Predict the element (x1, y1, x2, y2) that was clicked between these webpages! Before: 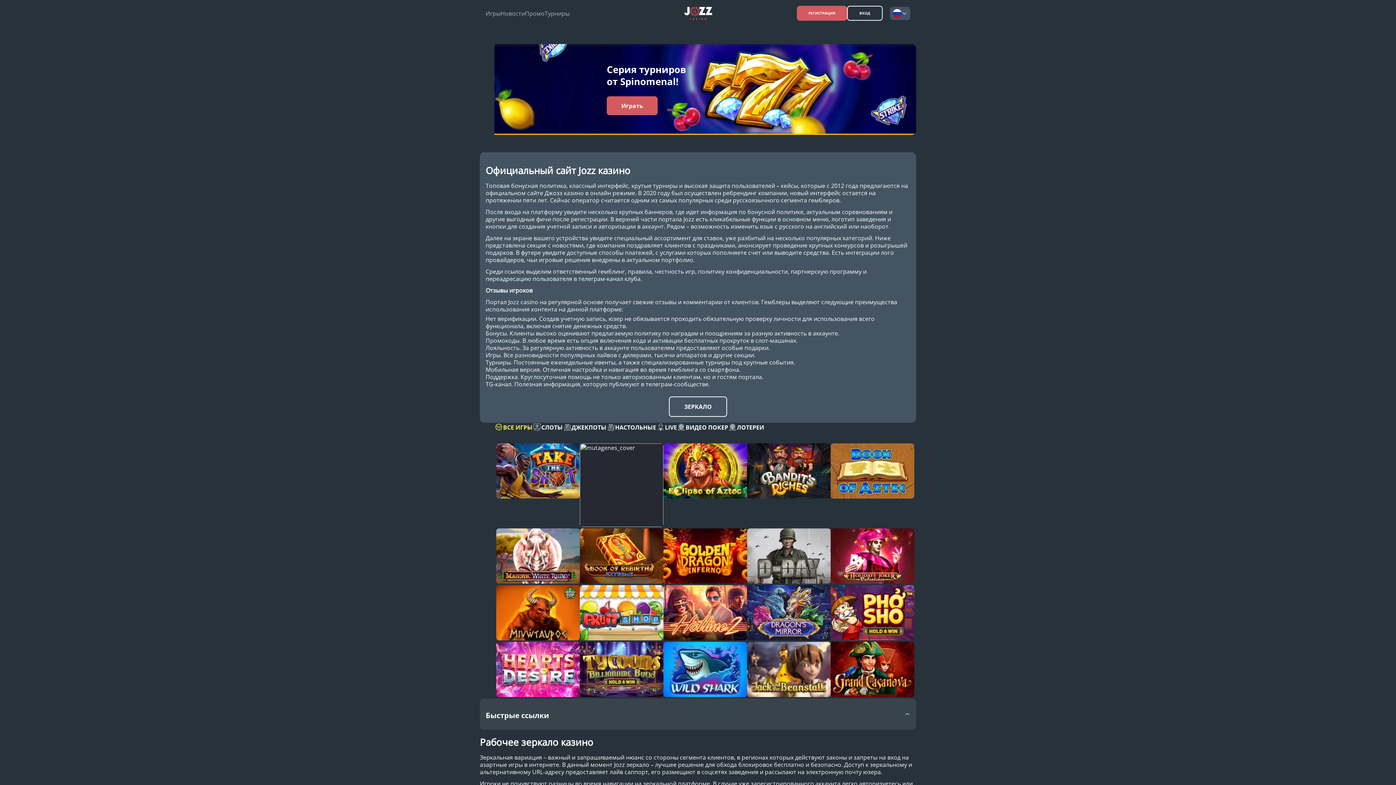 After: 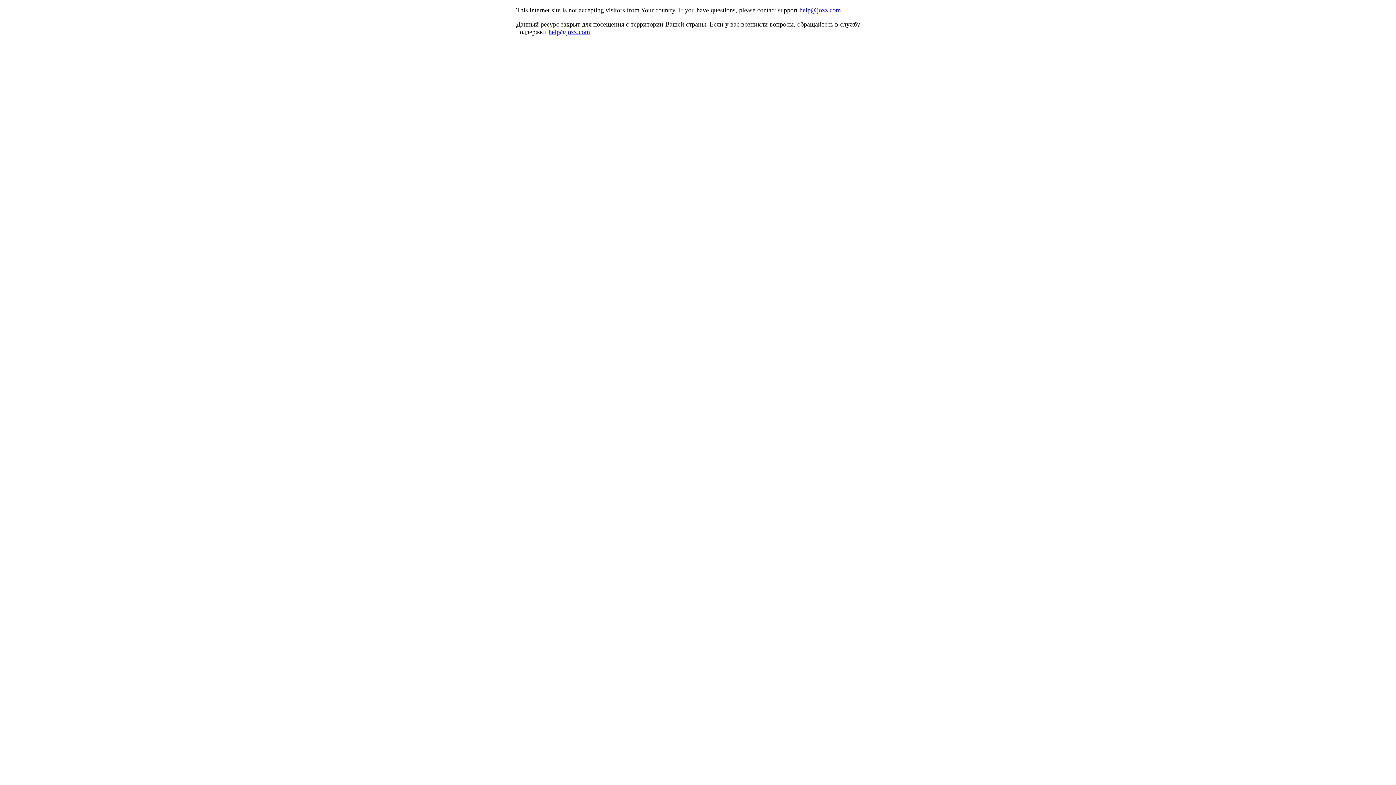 Action: bbox: (663, 443, 747, 498)